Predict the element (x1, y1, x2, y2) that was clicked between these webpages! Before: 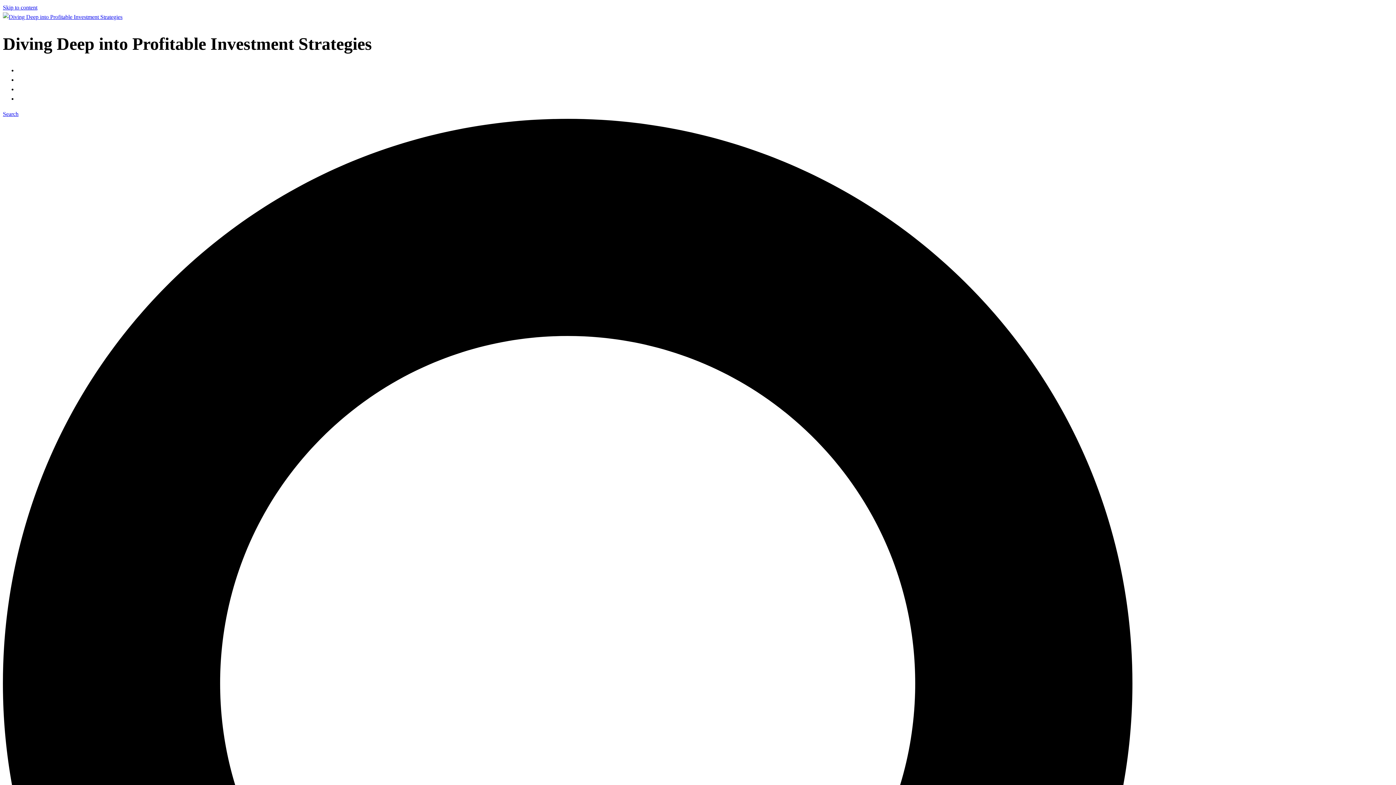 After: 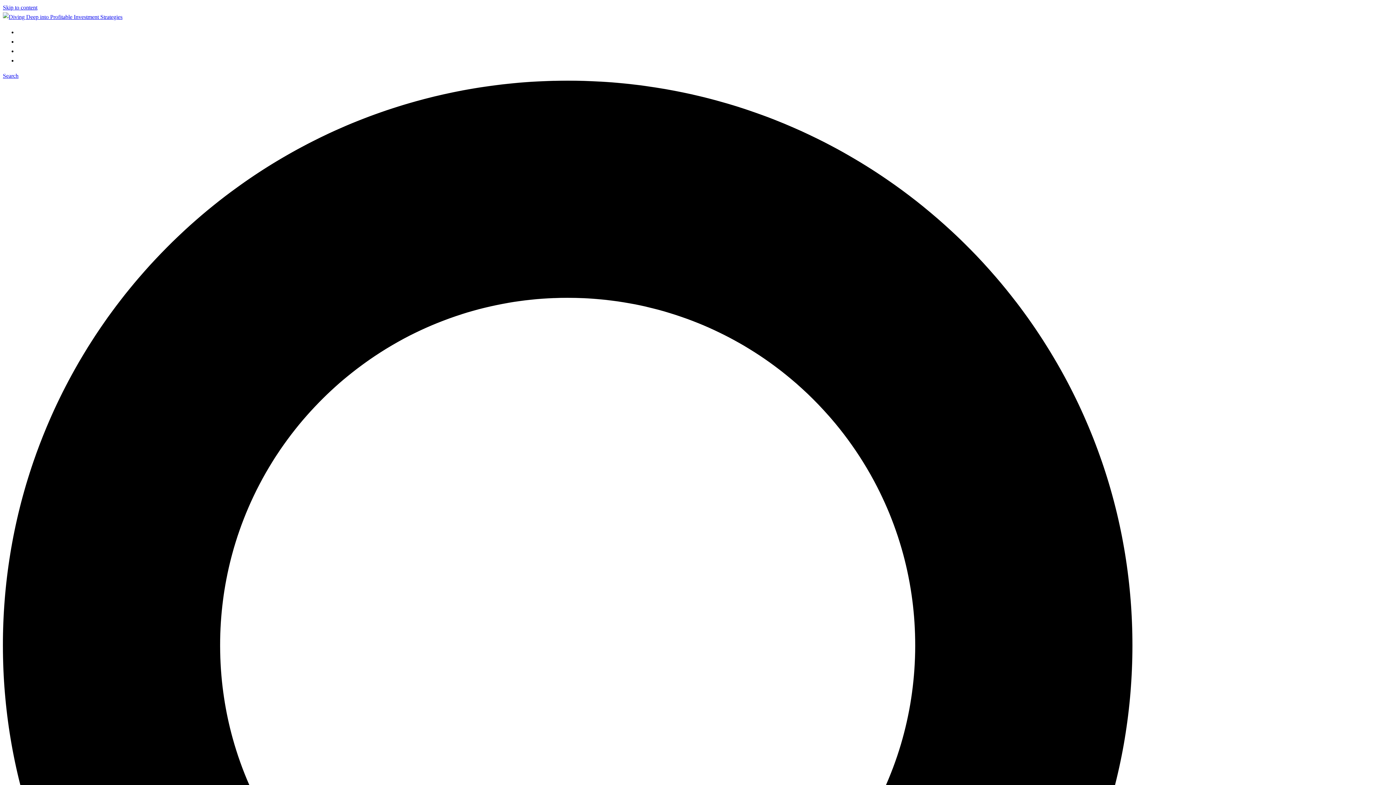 Action: bbox: (17, 95, 43, 101) label: Contact Us